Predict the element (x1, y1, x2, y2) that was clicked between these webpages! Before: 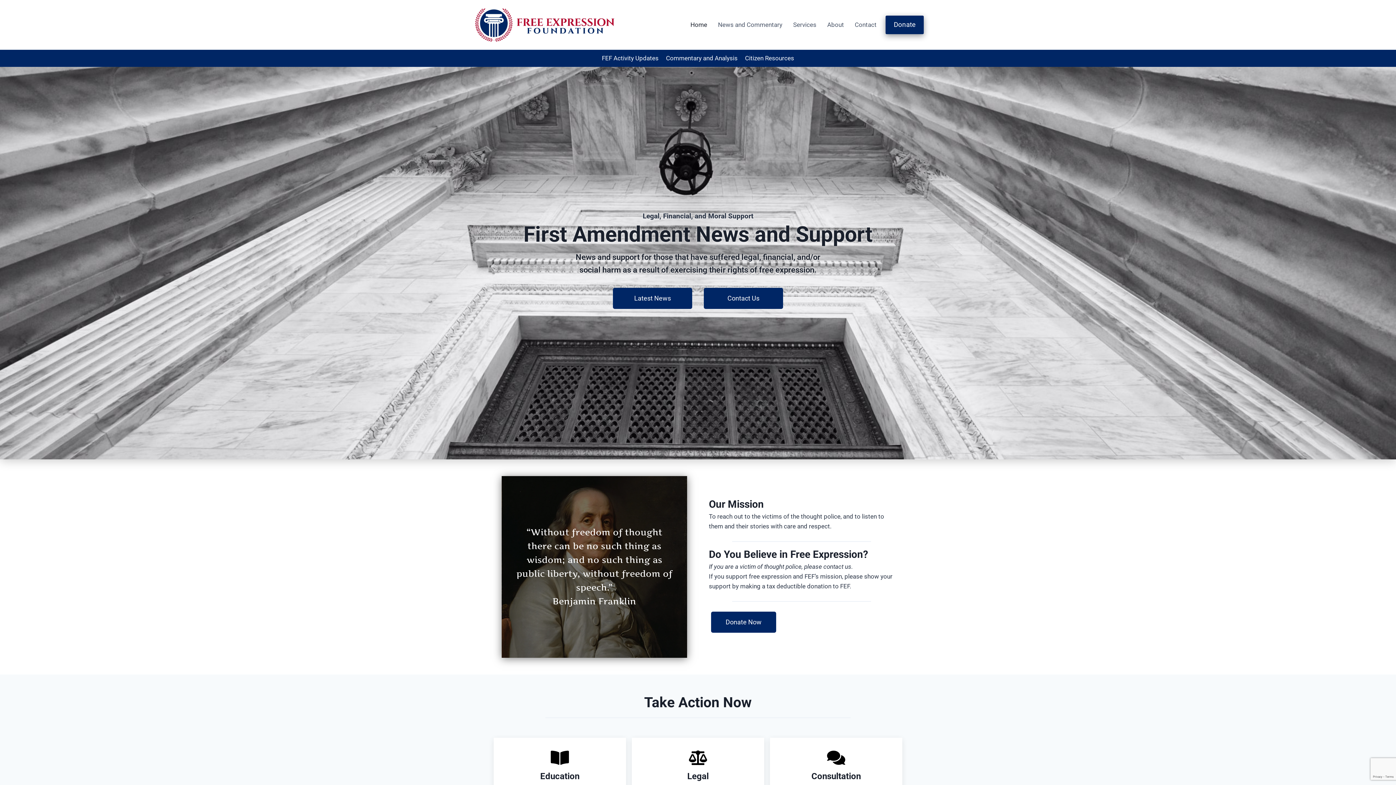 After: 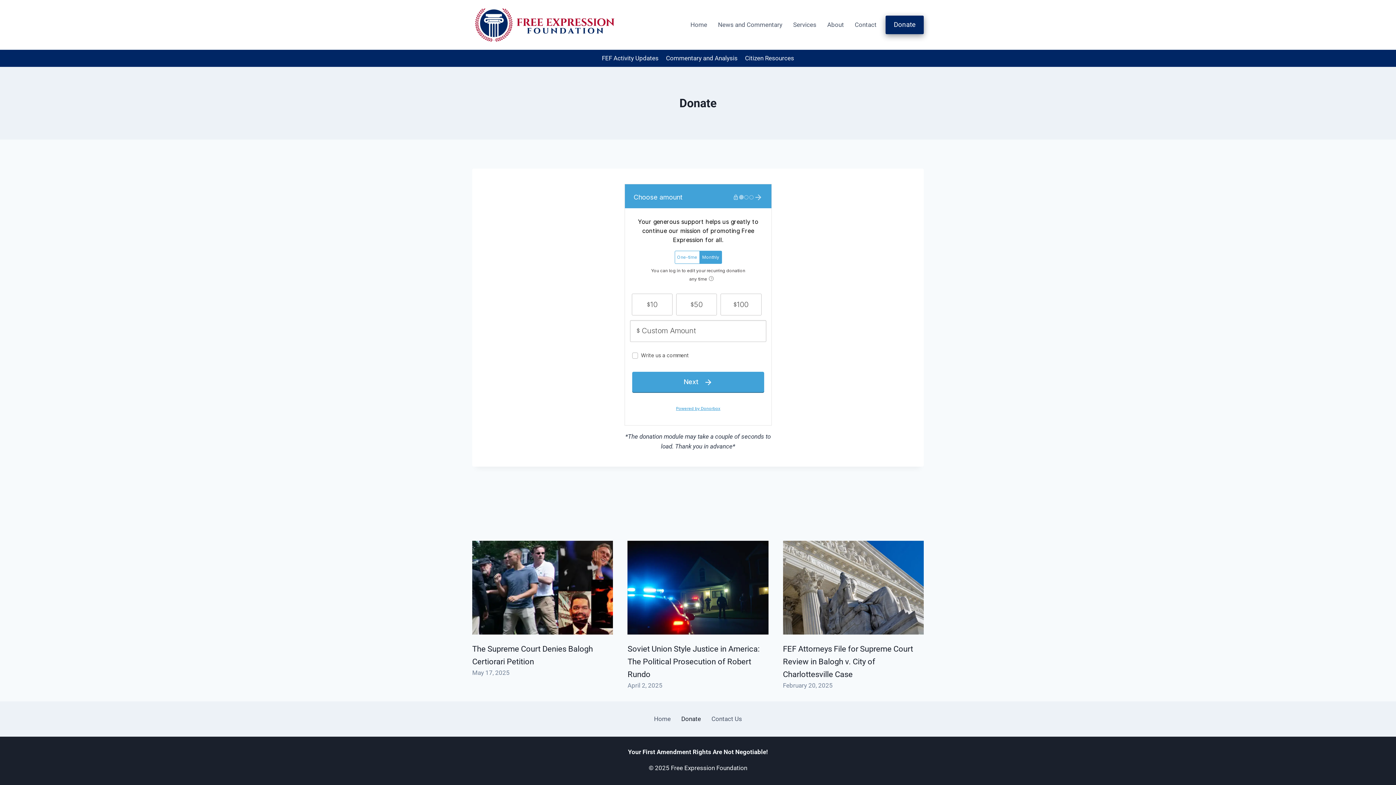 Action: bbox: (885, 15, 924, 34) label: Donate